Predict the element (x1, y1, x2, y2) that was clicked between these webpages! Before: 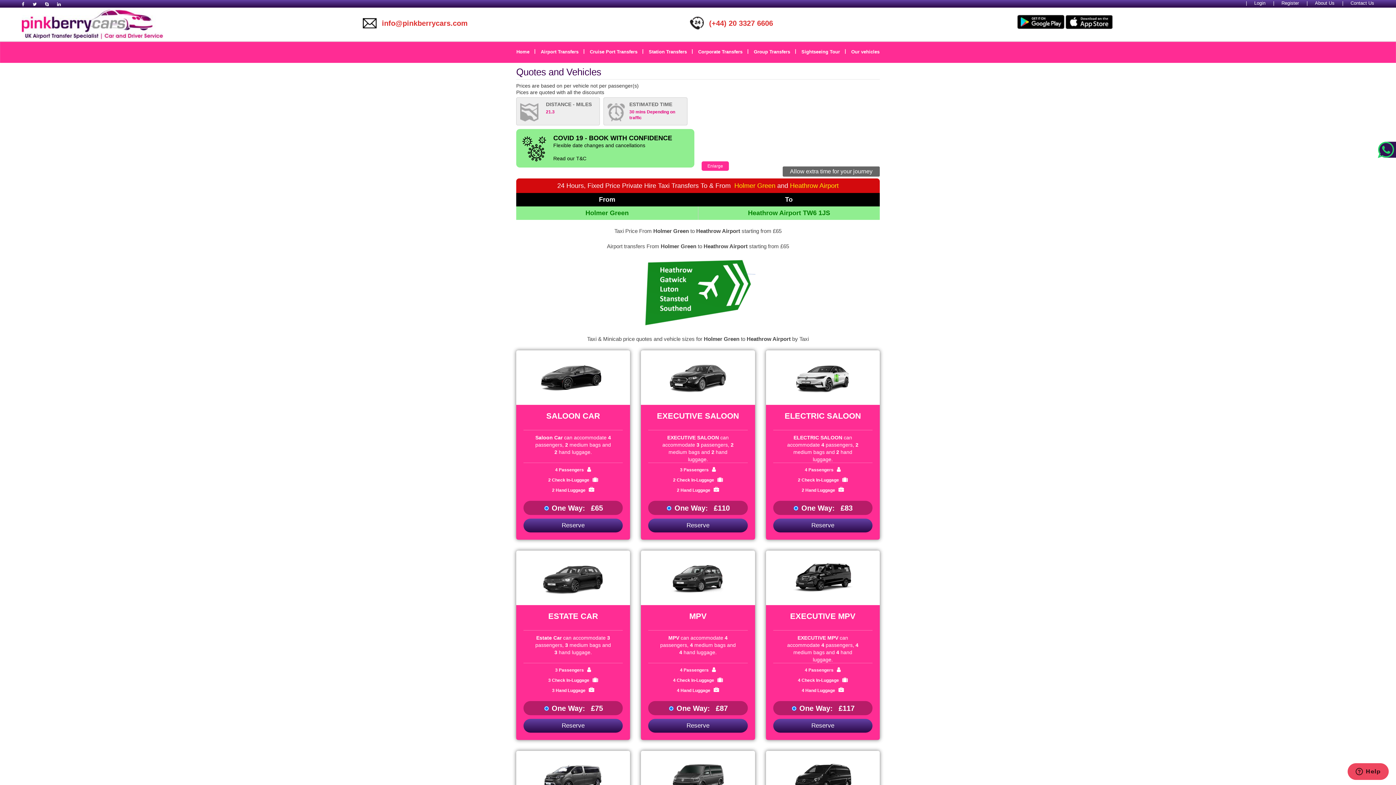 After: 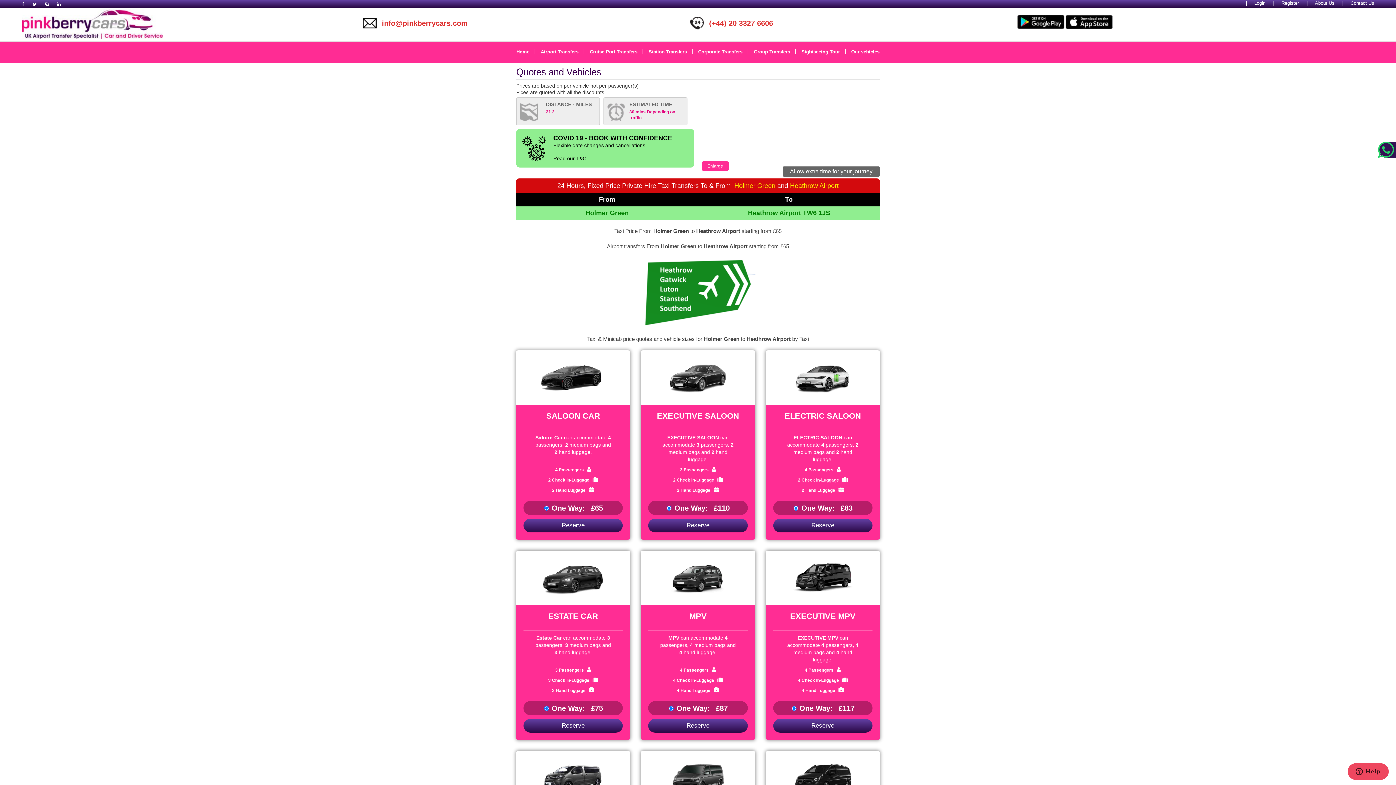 Action: bbox: (1017, 14, 1064, 29)